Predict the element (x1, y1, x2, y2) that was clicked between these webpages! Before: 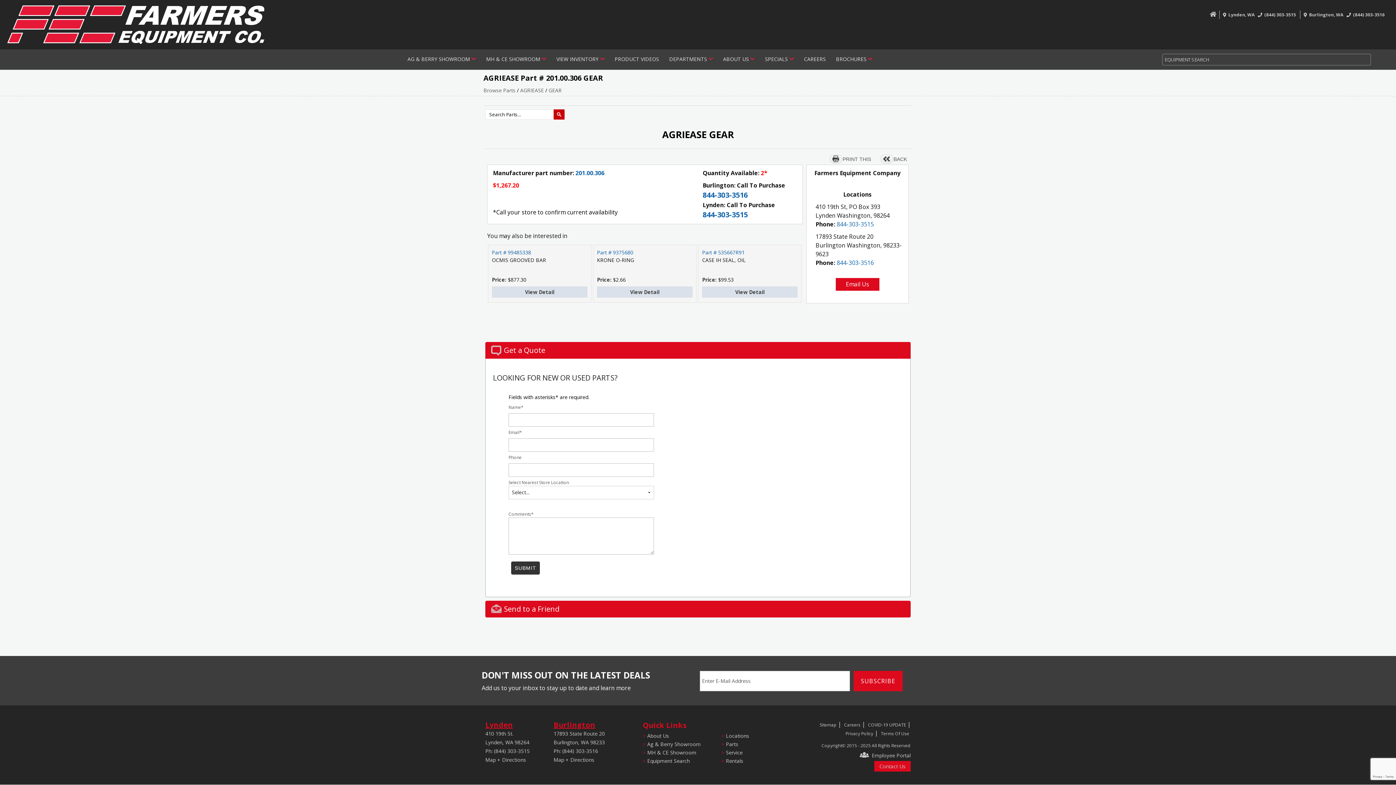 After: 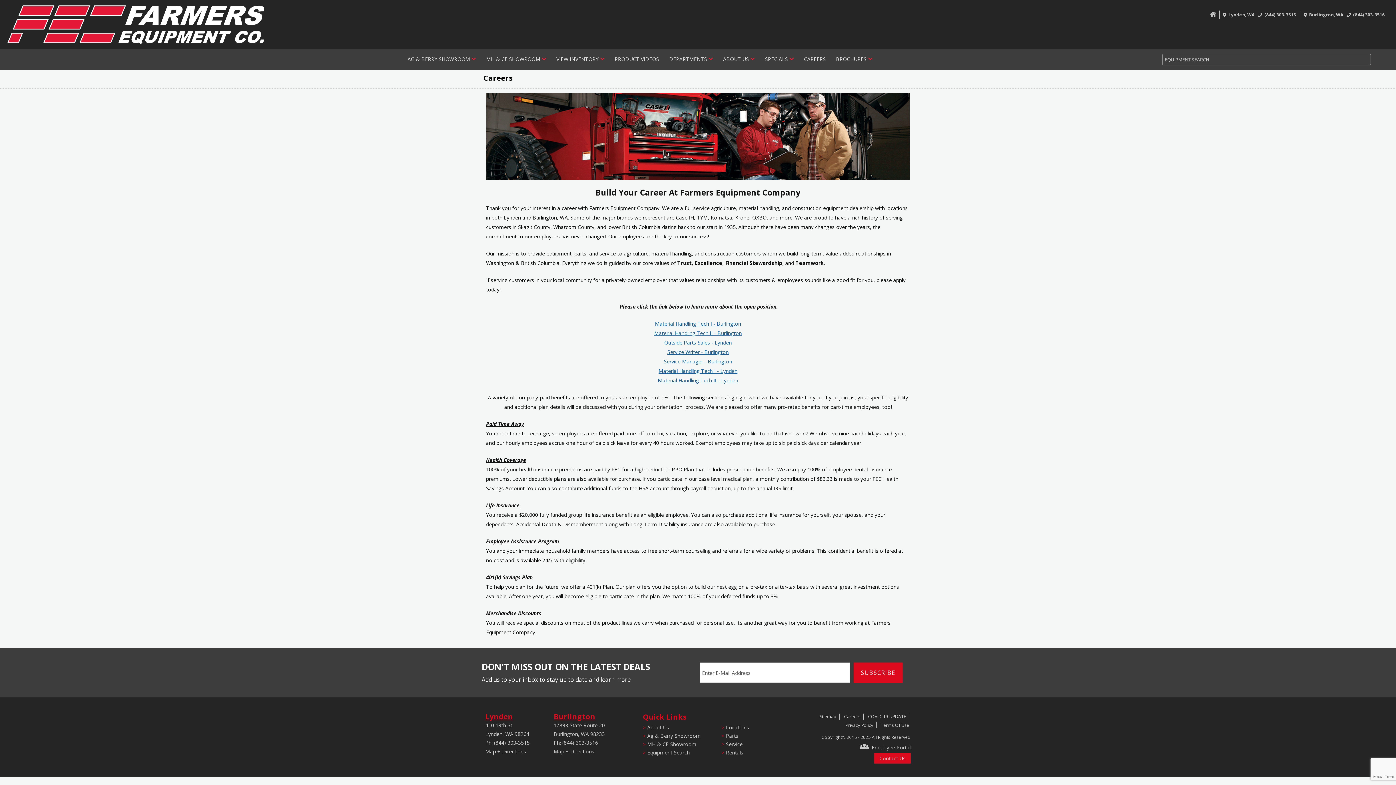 Action: bbox: (842, 722, 862, 728) label: Careers